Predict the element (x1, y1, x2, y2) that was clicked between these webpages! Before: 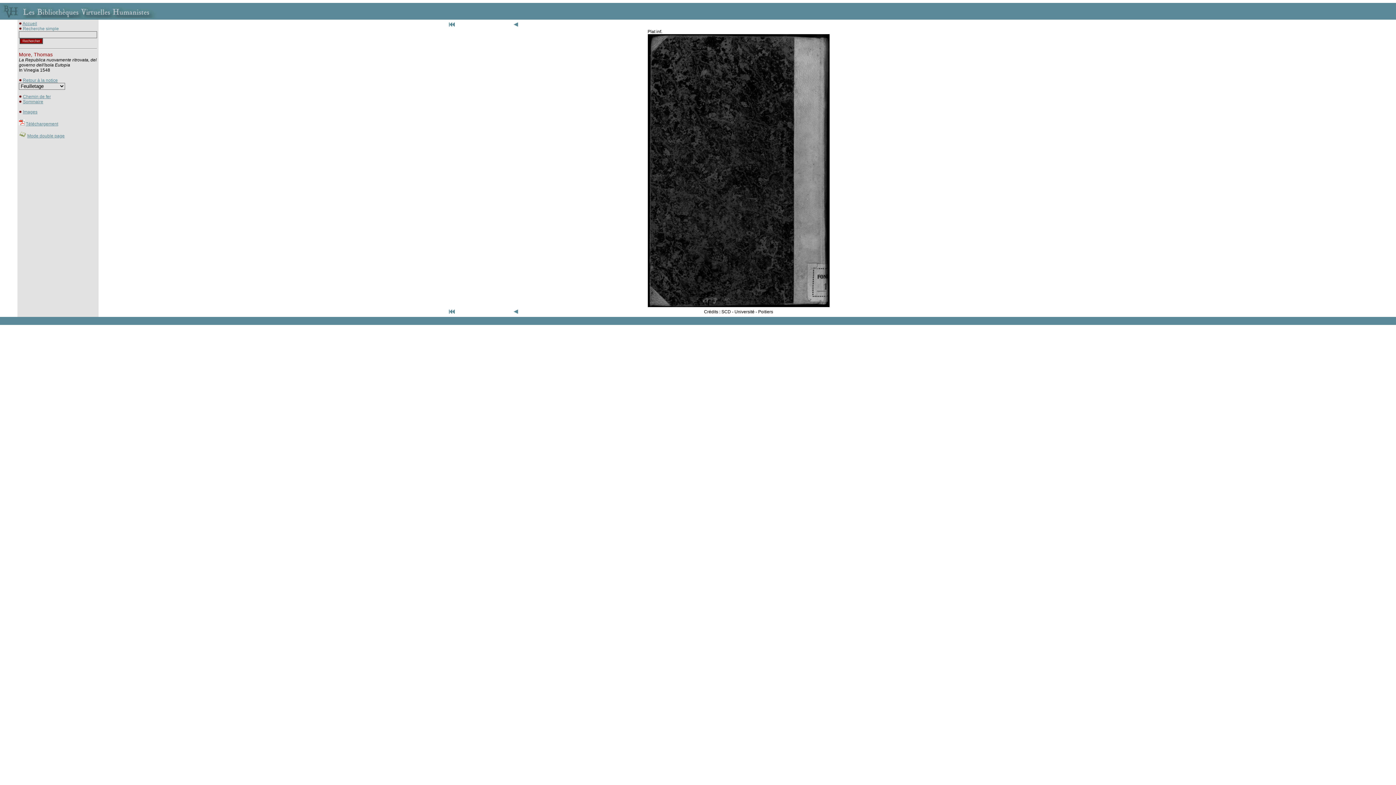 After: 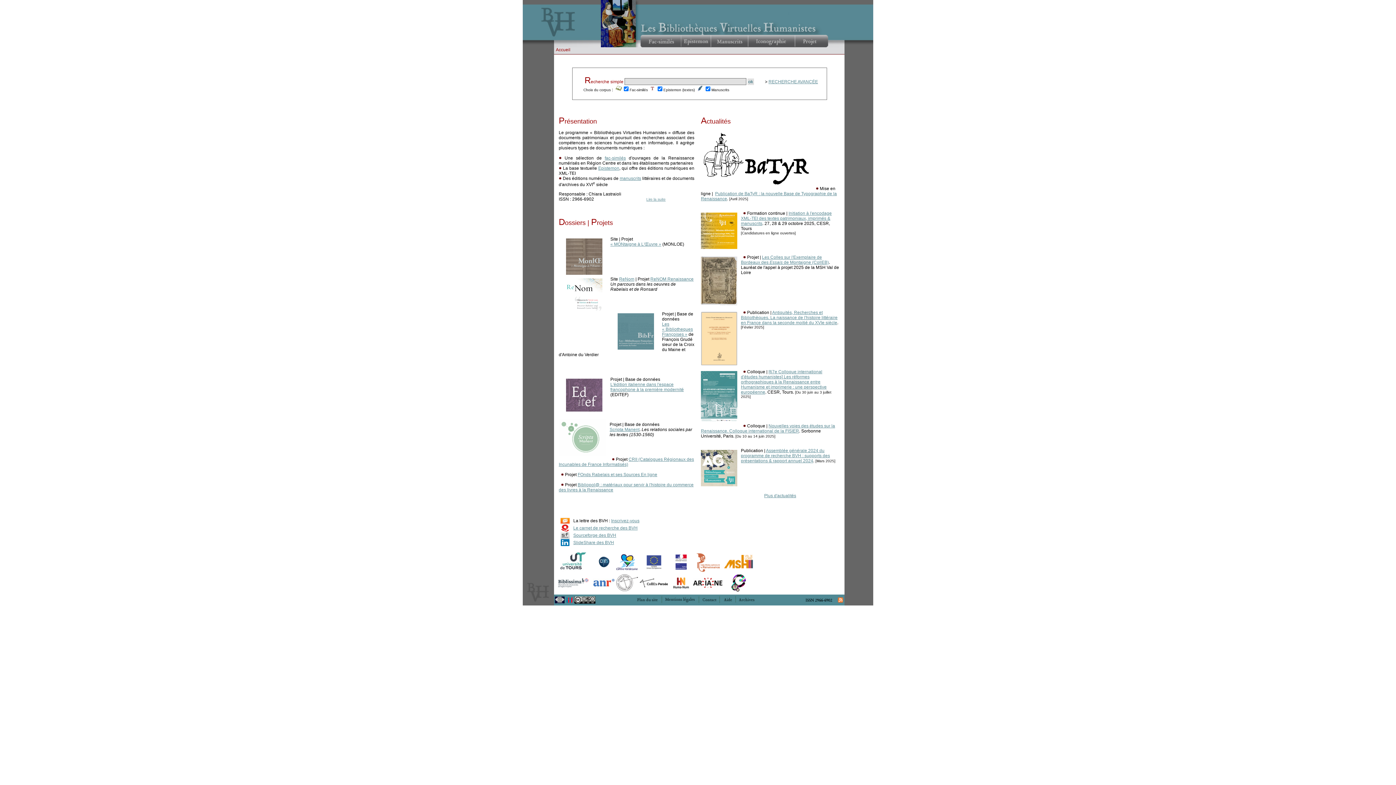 Action: label: Accueil bbox: (22, 21, 37, 26)